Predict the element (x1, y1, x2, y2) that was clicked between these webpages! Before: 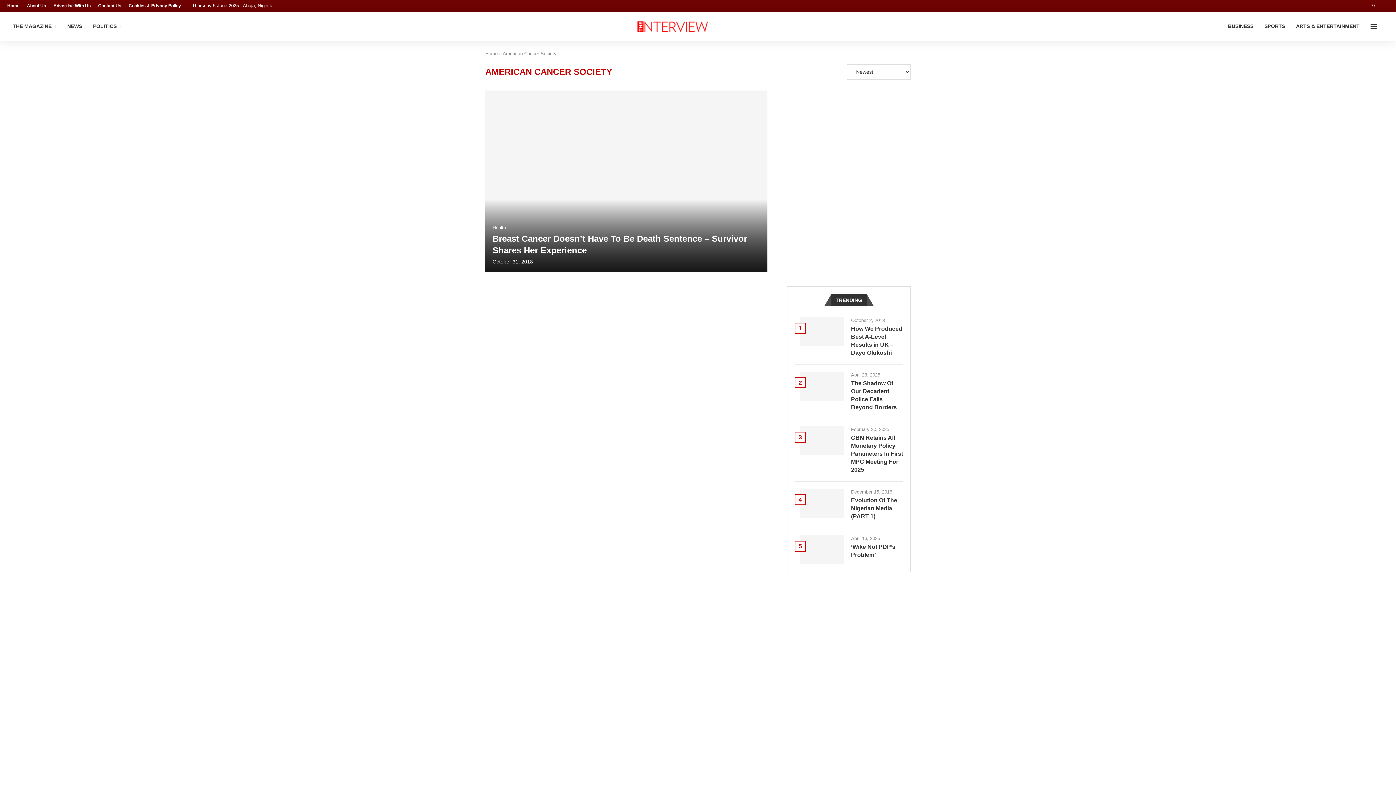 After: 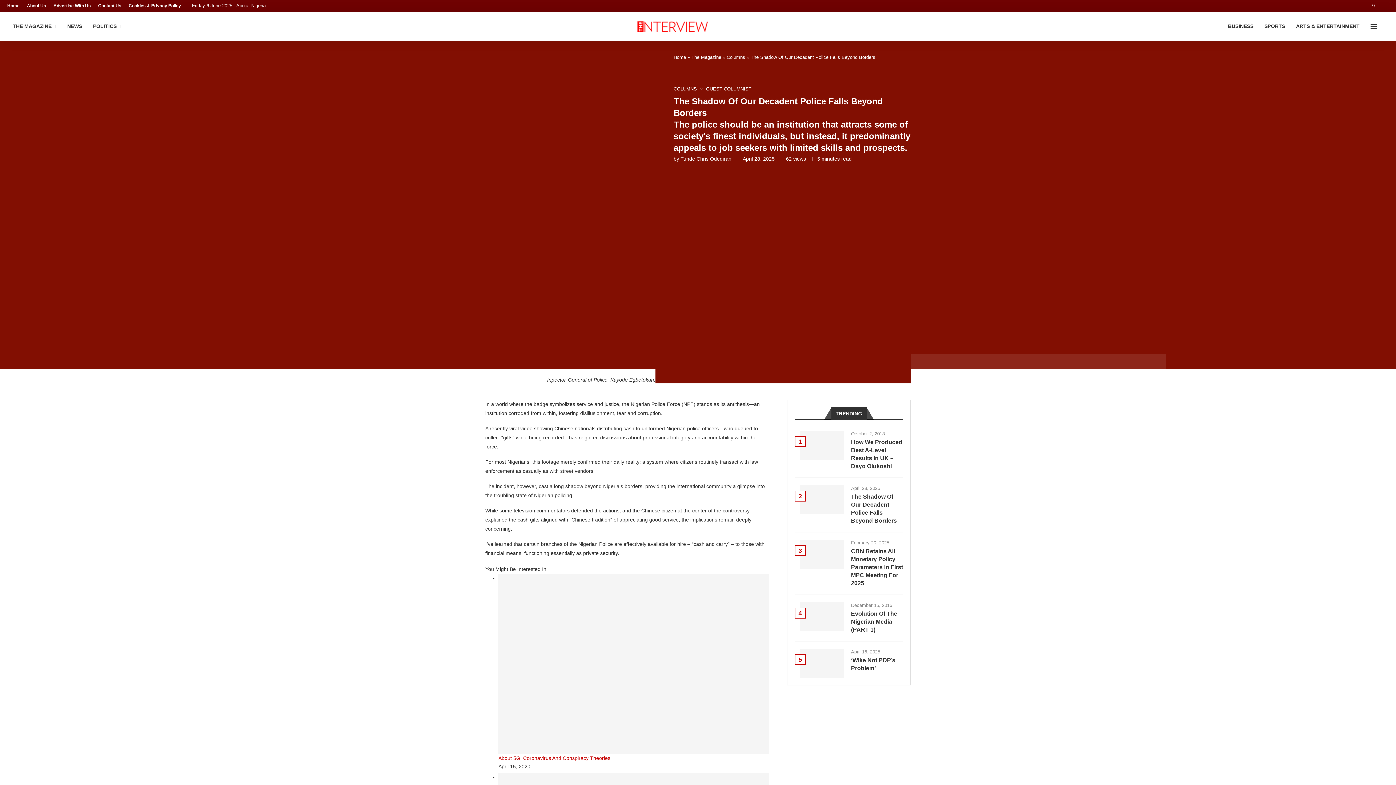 Action: label: The Shadow Of Our Decadent Police Falls Beyond Borders bbox: (851, 379, 903, 411)